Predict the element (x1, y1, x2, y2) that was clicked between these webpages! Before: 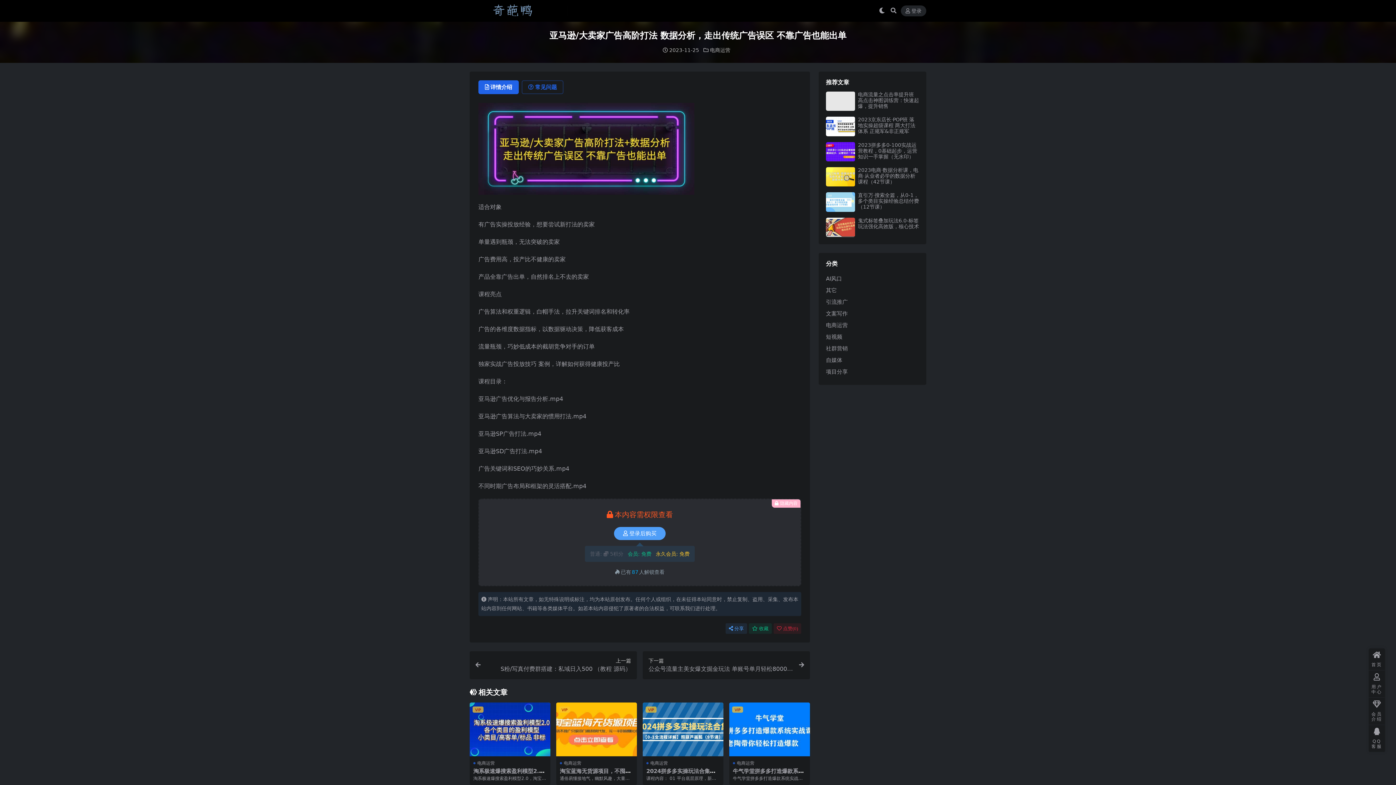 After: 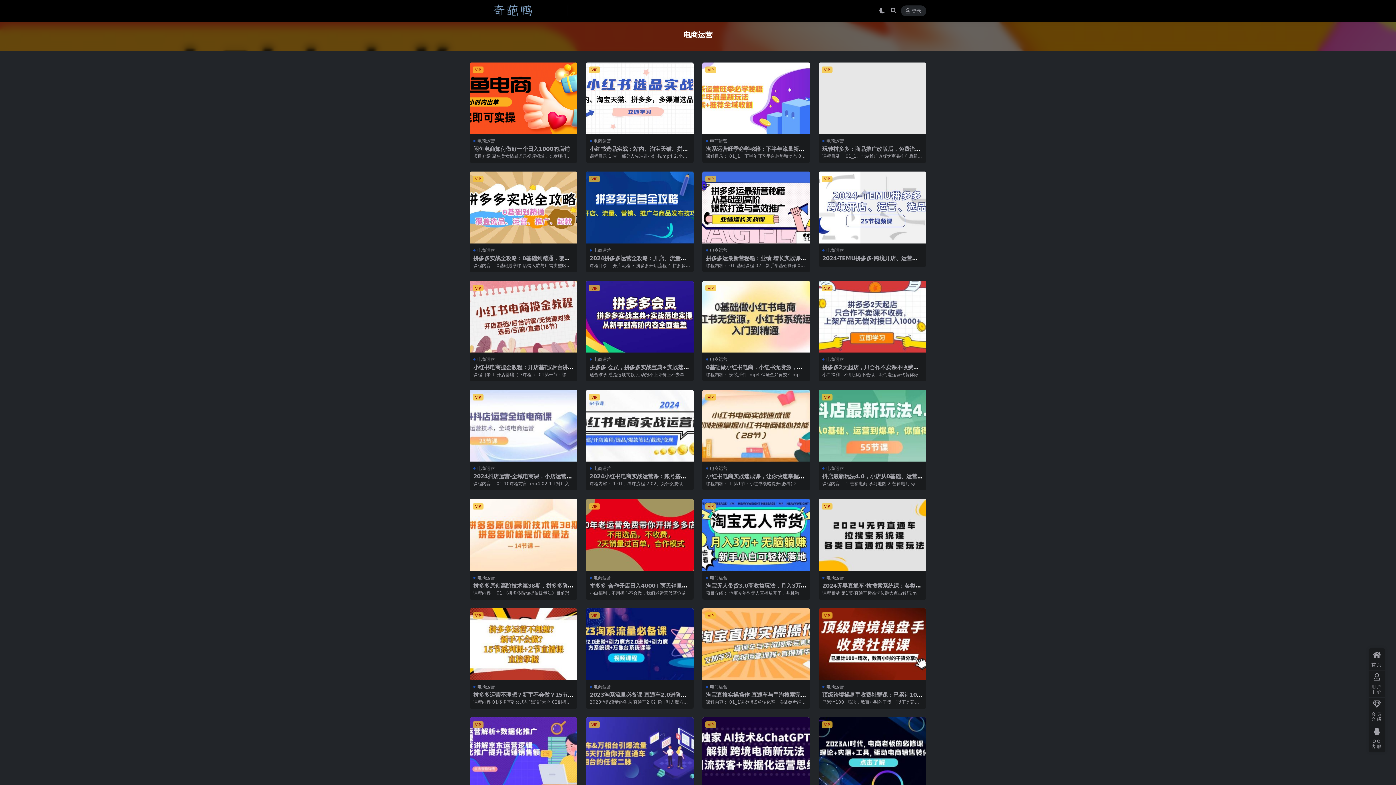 Action: bbox: (826, 322, 848, 328) label: 电商运营